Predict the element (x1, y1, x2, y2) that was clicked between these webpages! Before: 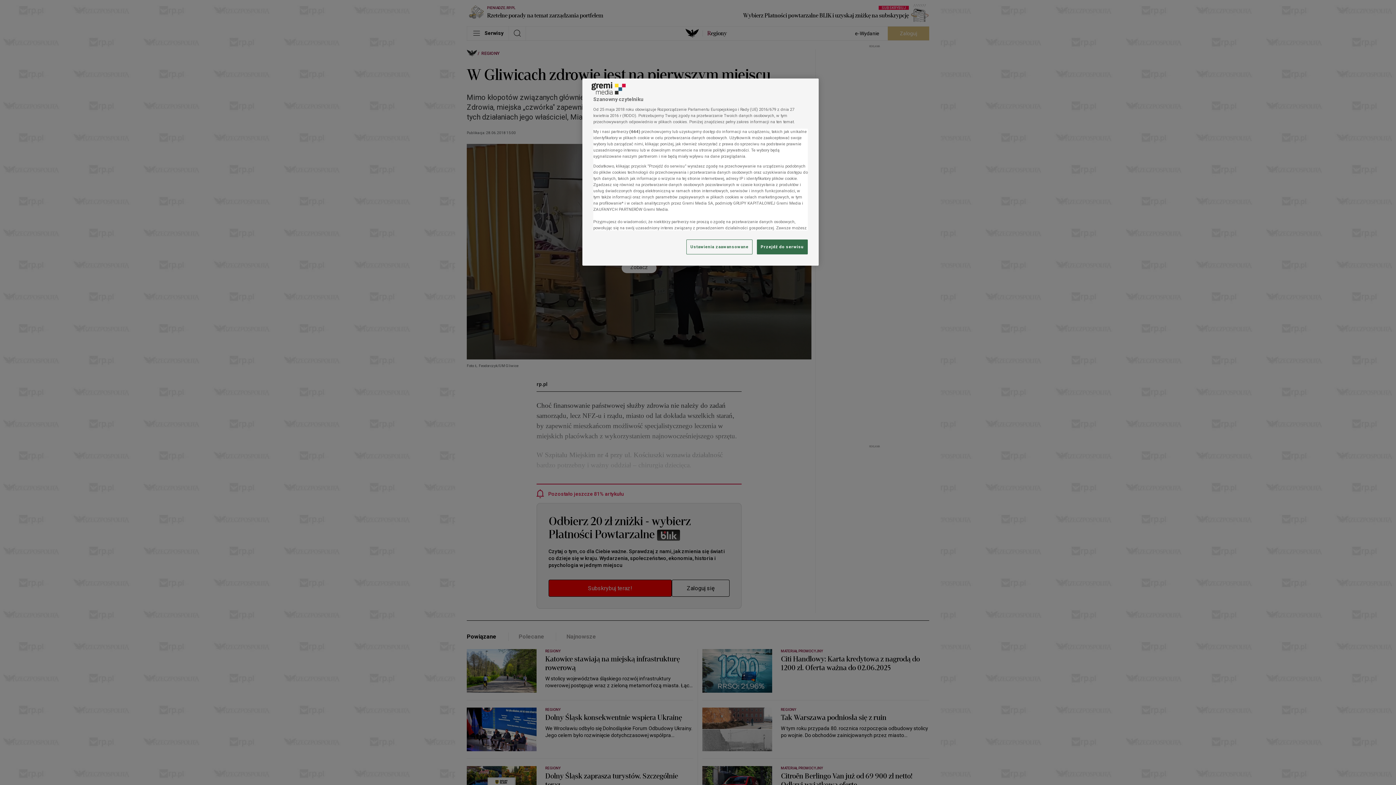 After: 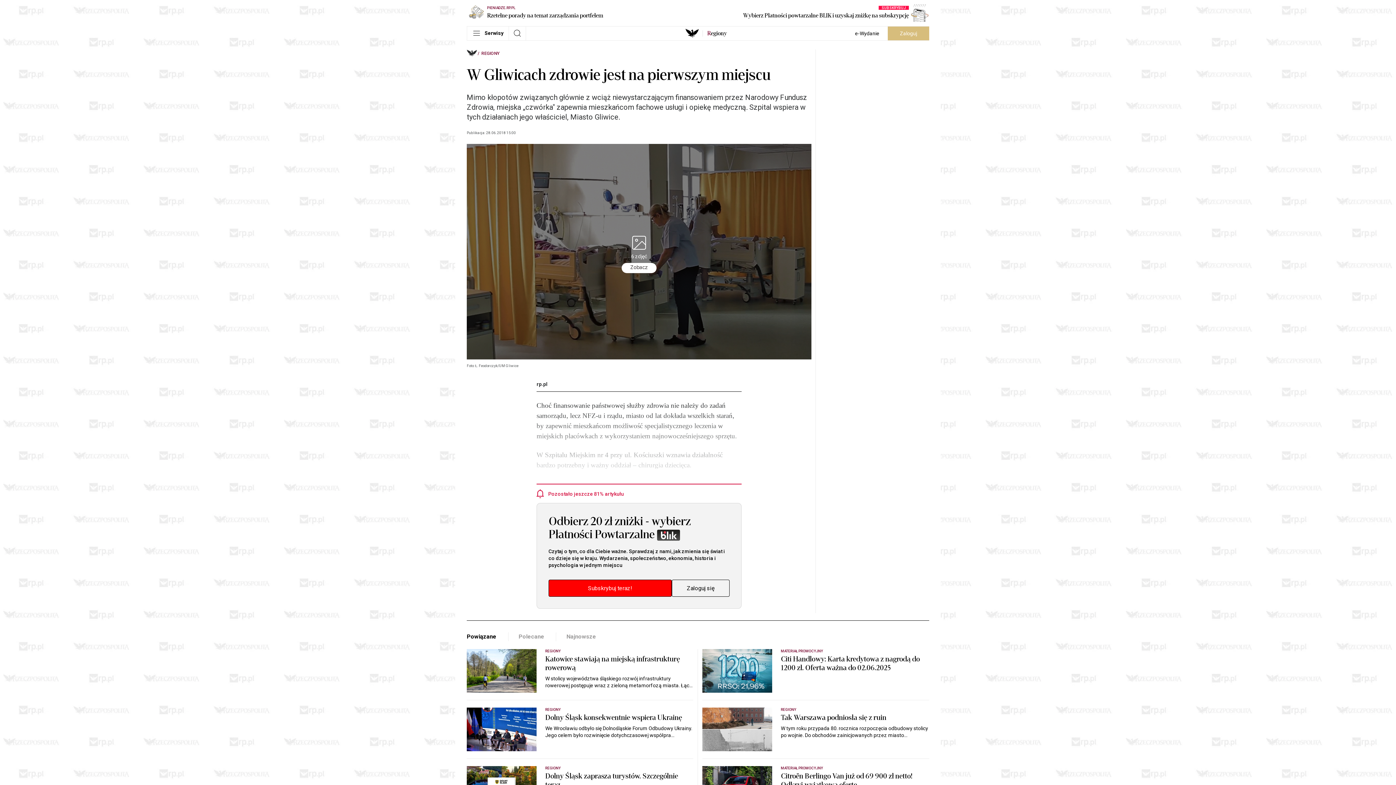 Action: bbox: (757, 239, 808, 254) label: Przejdź do serwisu